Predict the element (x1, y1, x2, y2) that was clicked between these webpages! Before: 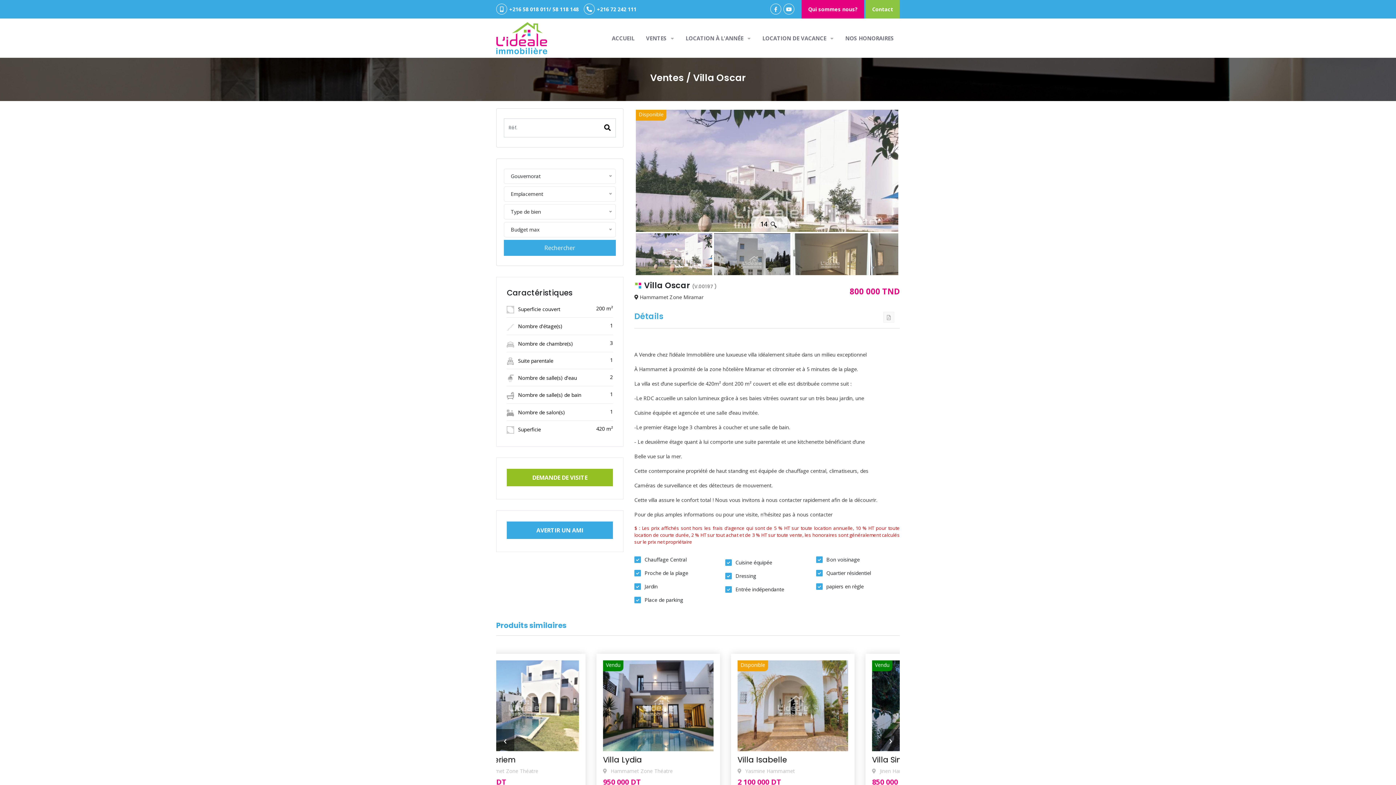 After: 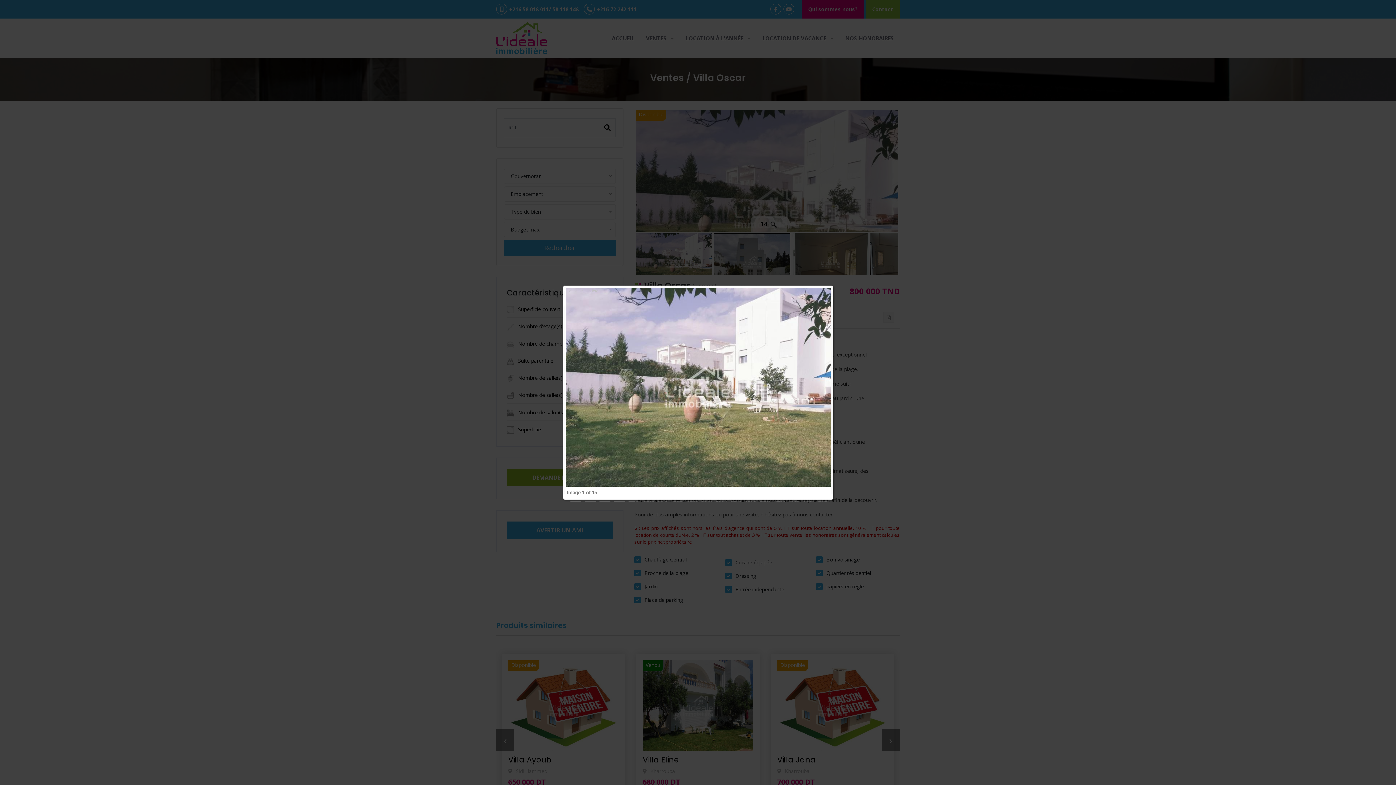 Action: label: 14  bbox: (760, 219, 778, 228)